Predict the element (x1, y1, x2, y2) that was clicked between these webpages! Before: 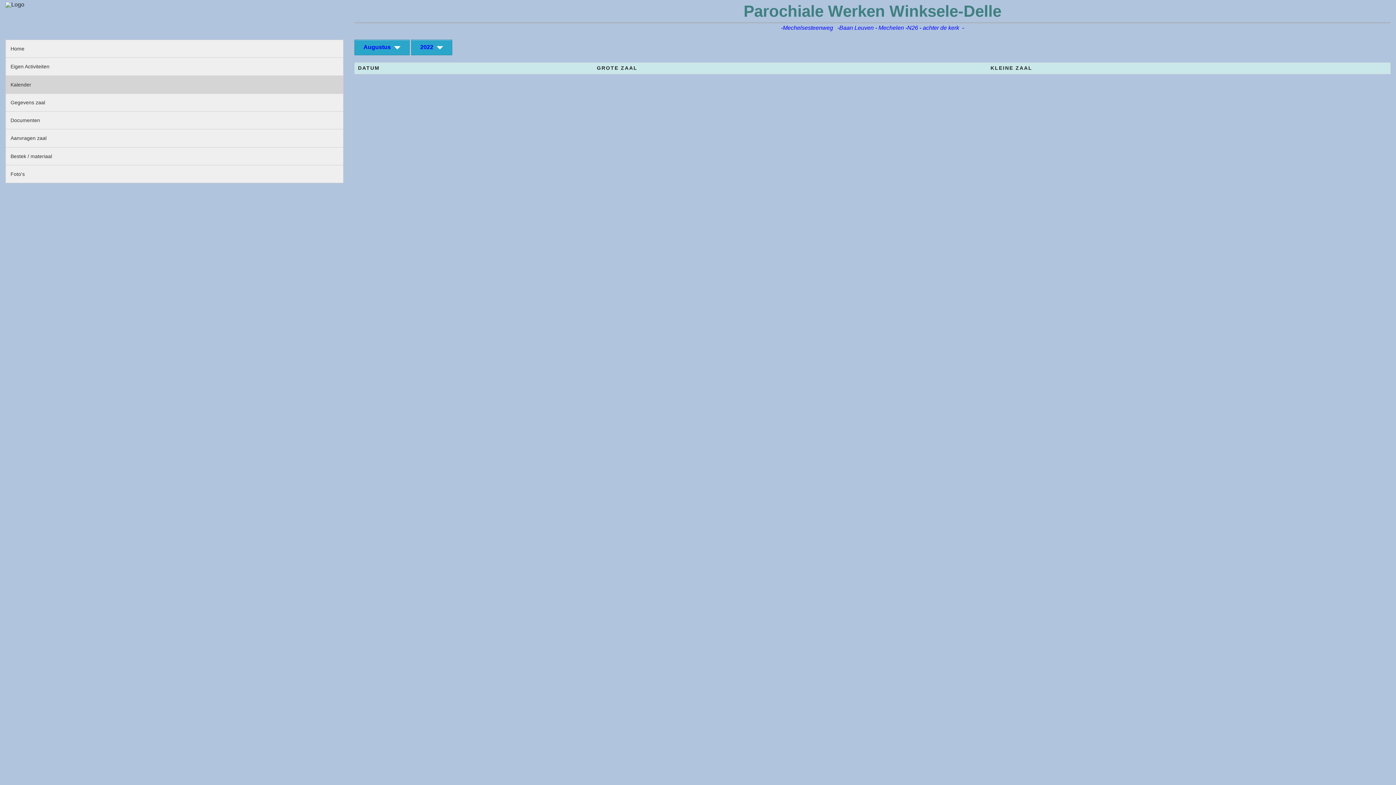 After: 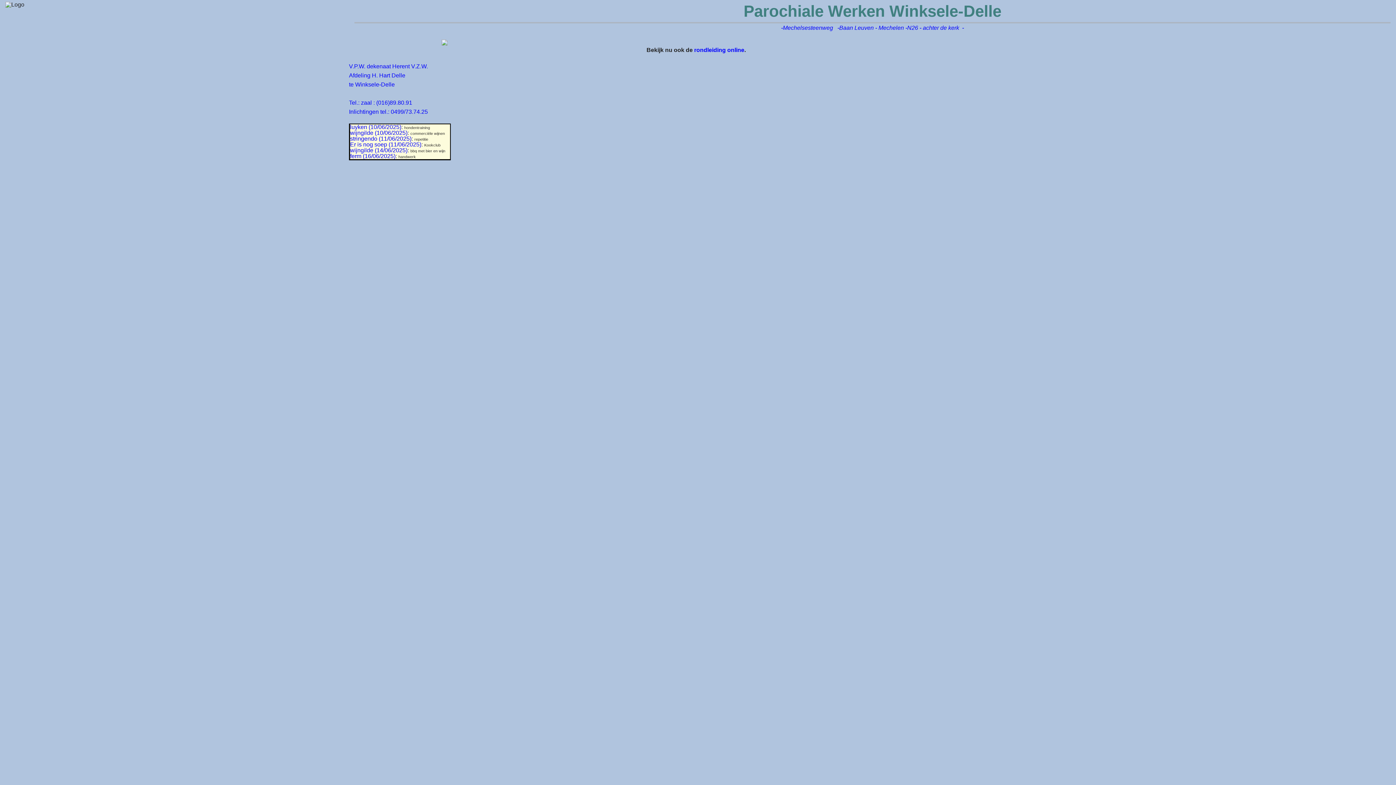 Action: label: Home bbox: (5, 40, 343, 57)